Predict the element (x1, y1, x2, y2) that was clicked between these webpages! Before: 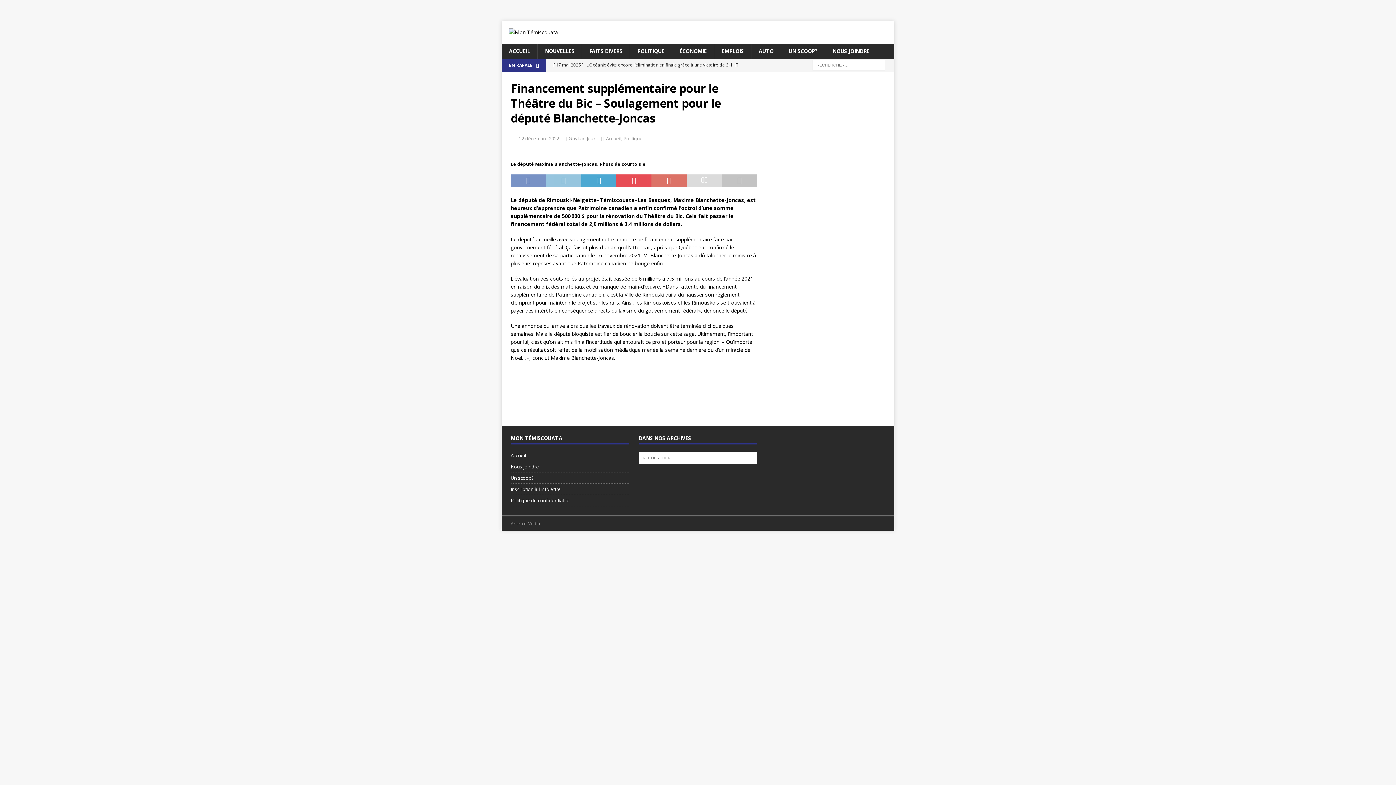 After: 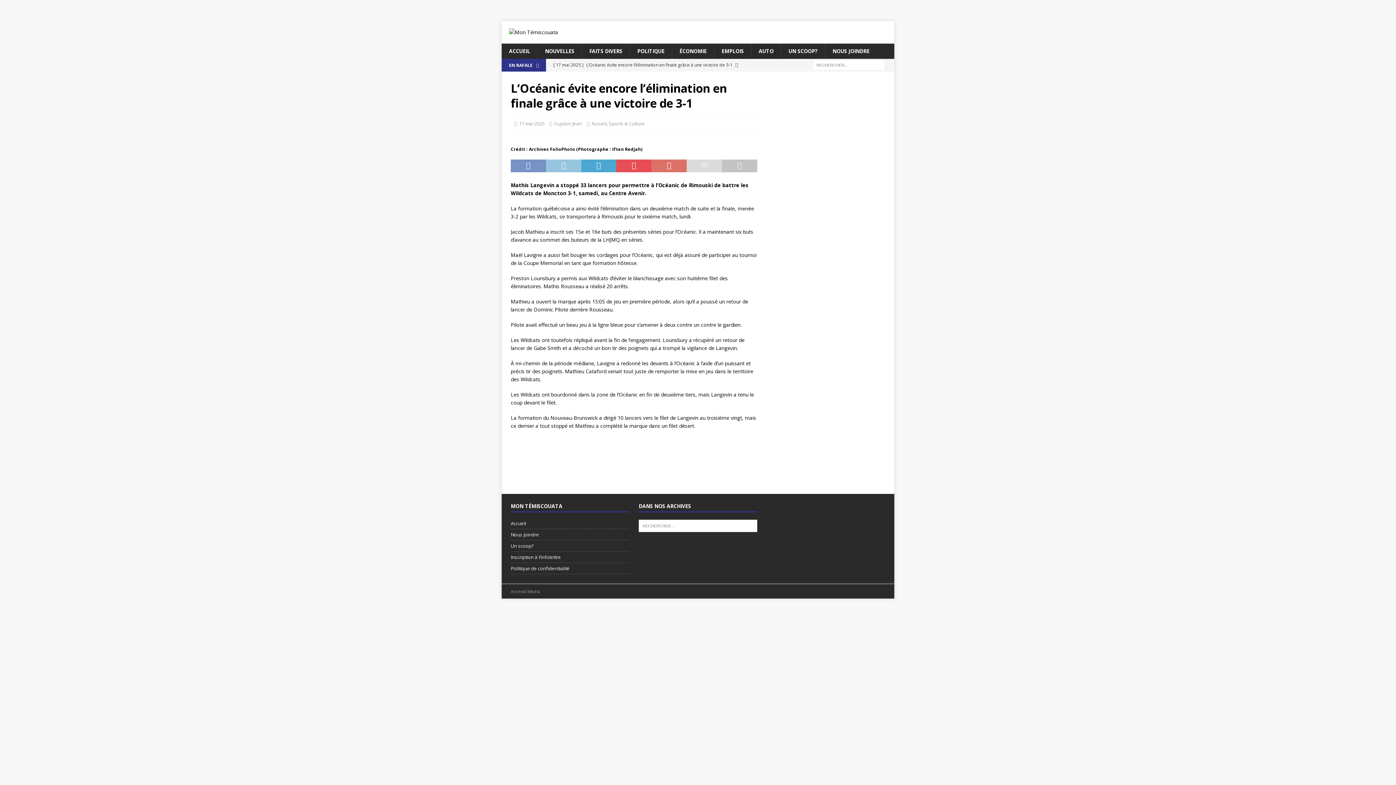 Action: bbox: (553, 58, 753, 83) label: [ 17 mai 2025 ] L’Océanic évite encore l’élimination en finale grâce à une victoire de 3-1  ACCUEIL